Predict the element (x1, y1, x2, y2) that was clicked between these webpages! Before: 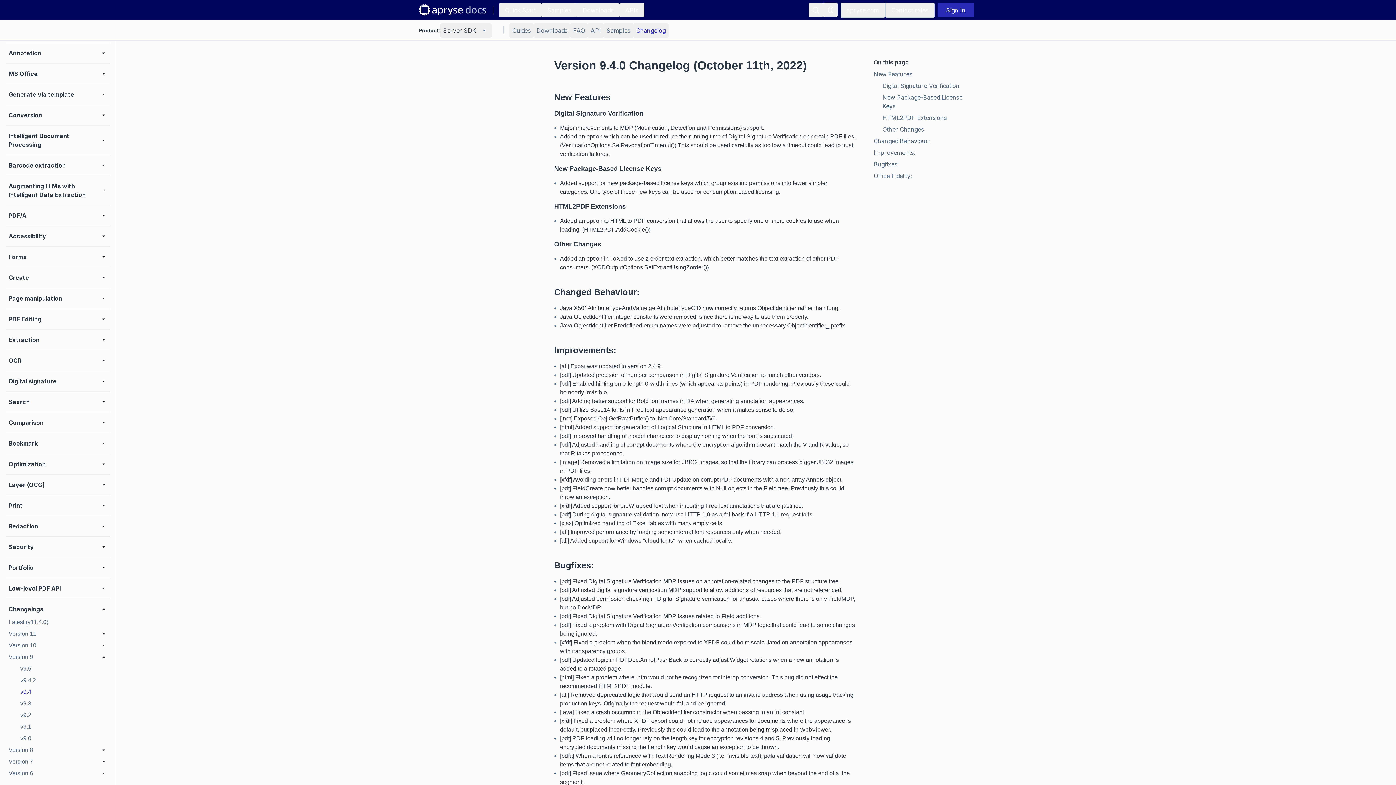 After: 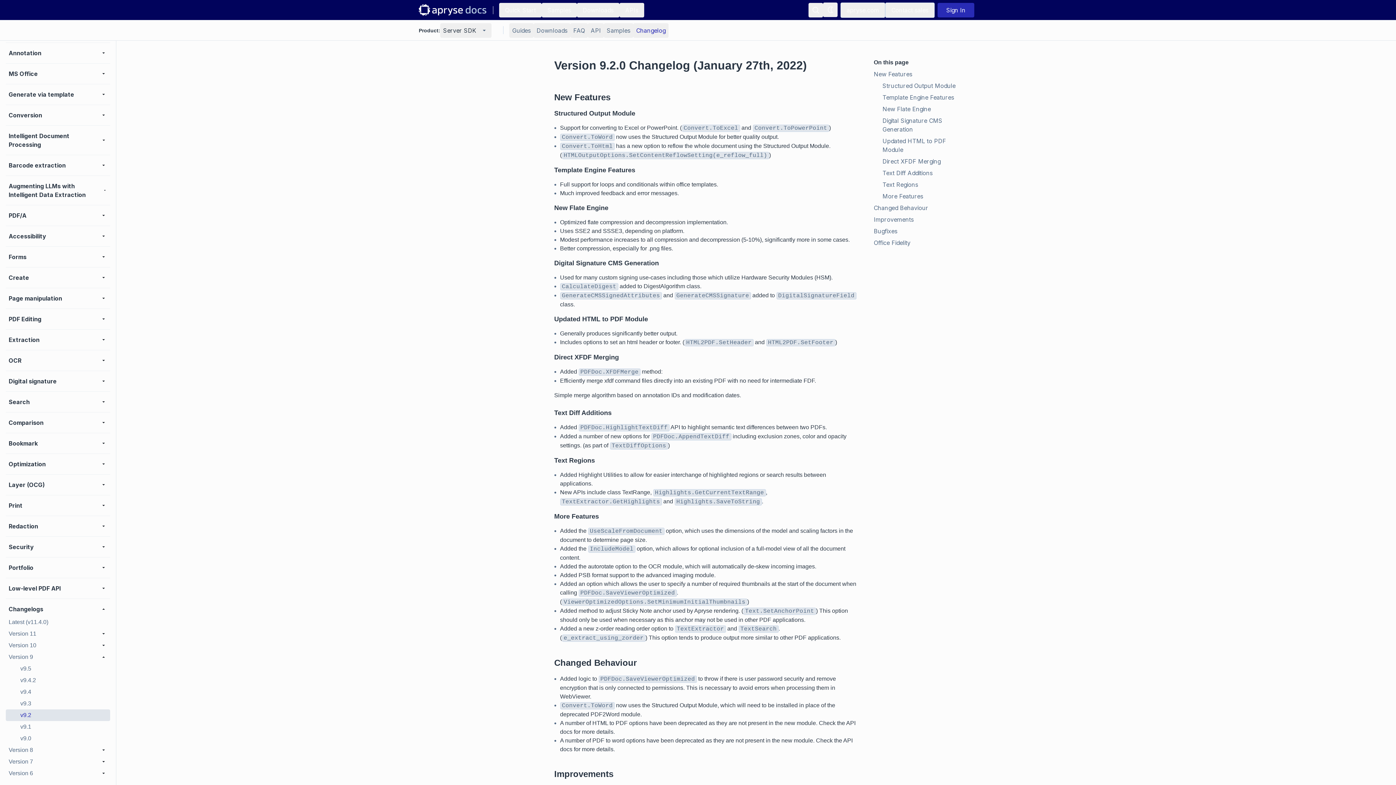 Action: bbox: (5, 709, 110, 721) label: v9.2